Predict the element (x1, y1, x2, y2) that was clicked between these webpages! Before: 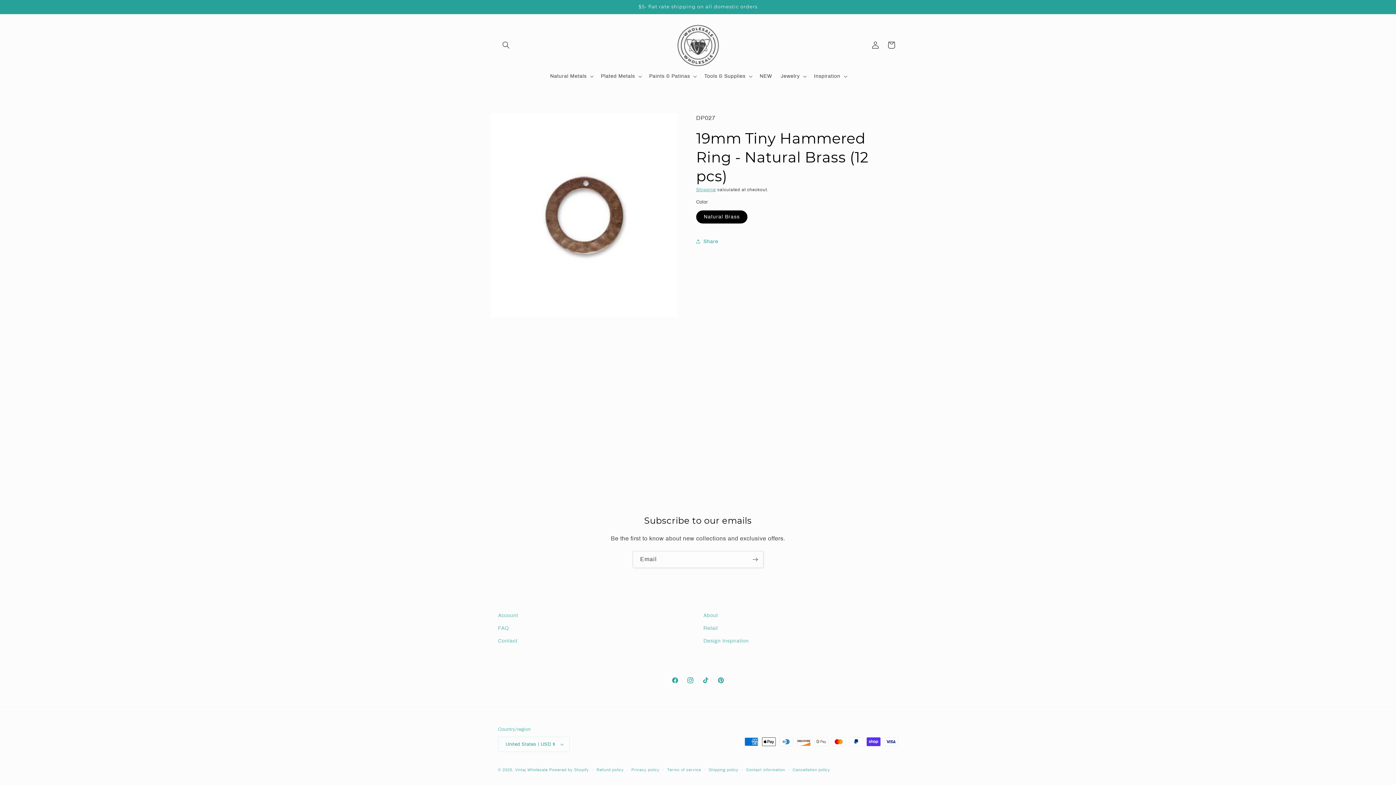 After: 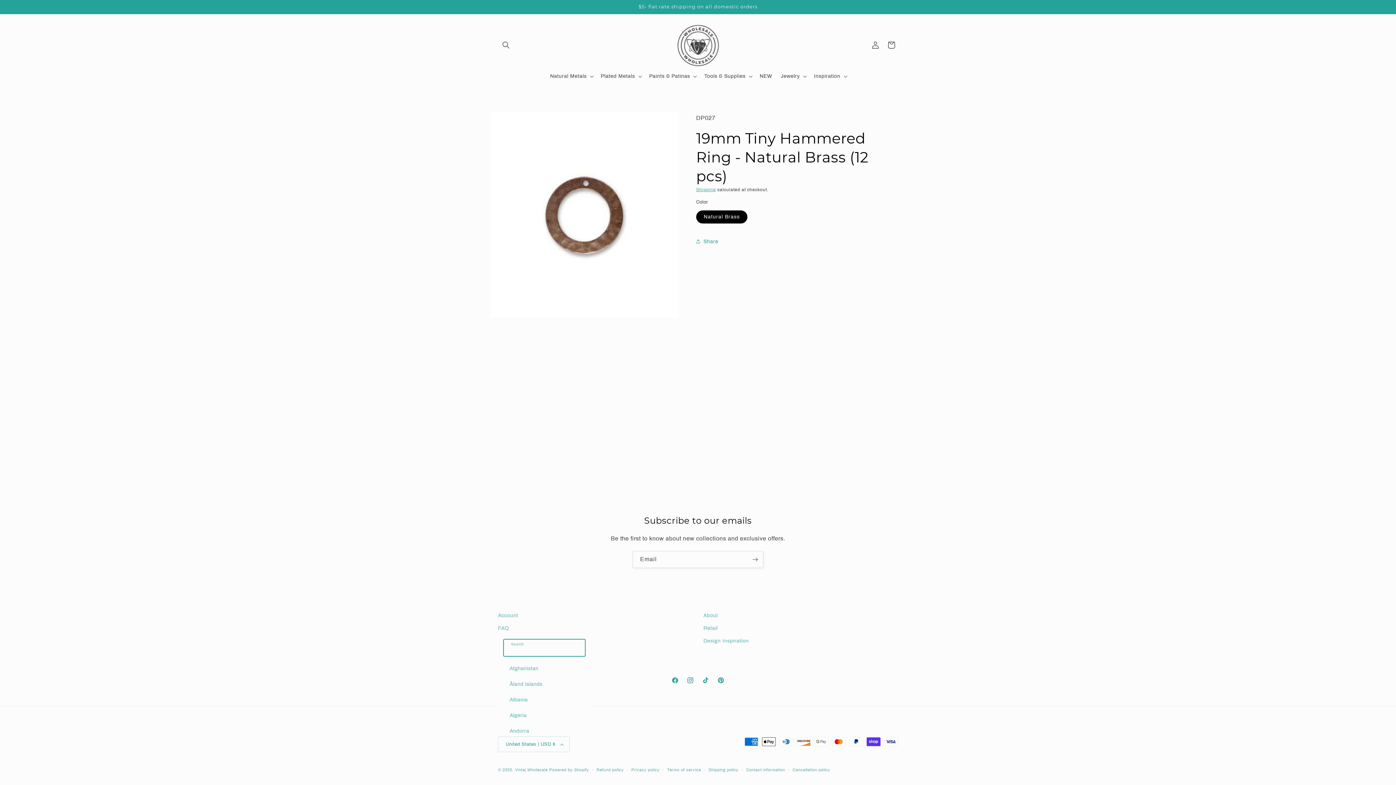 Action: label: United States | USD $ bbox: (498, 737, 569, 752)